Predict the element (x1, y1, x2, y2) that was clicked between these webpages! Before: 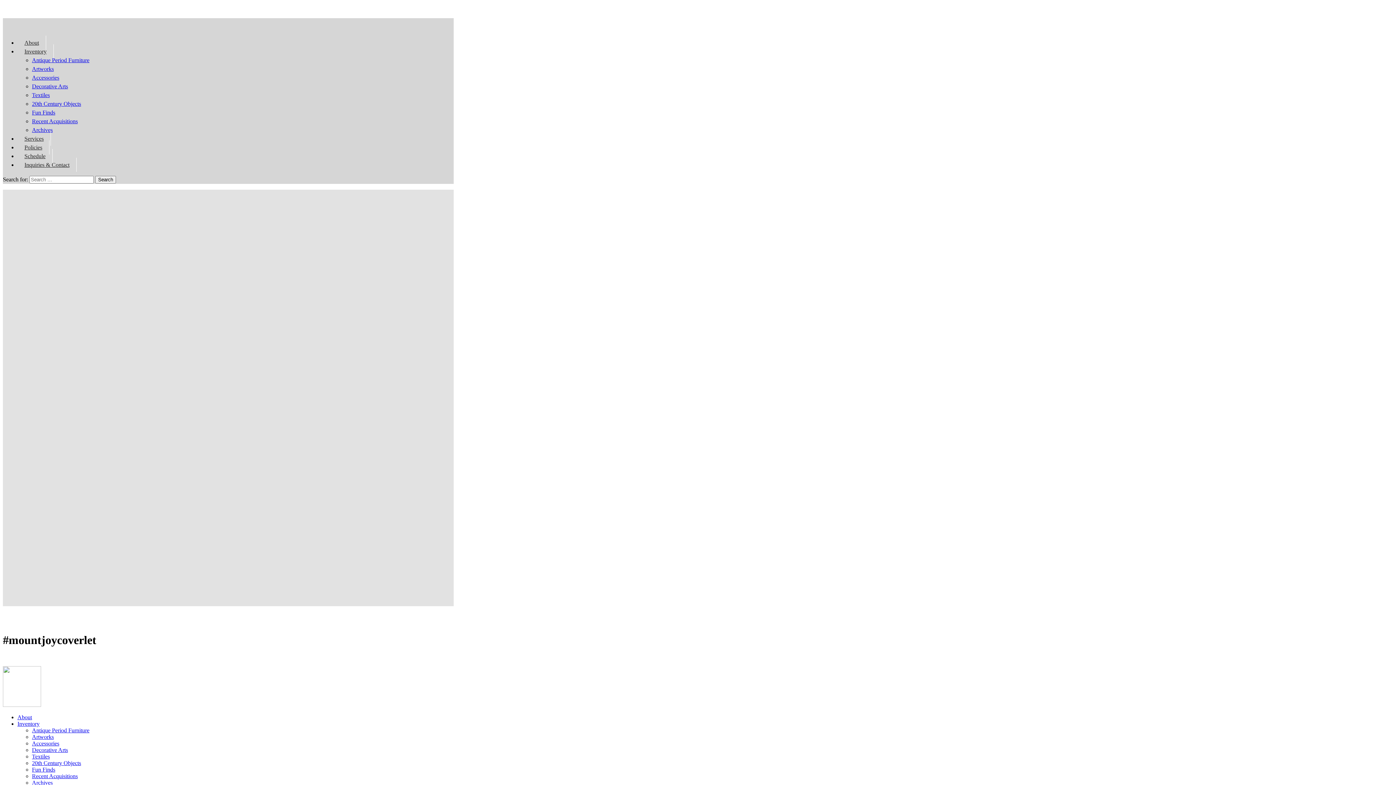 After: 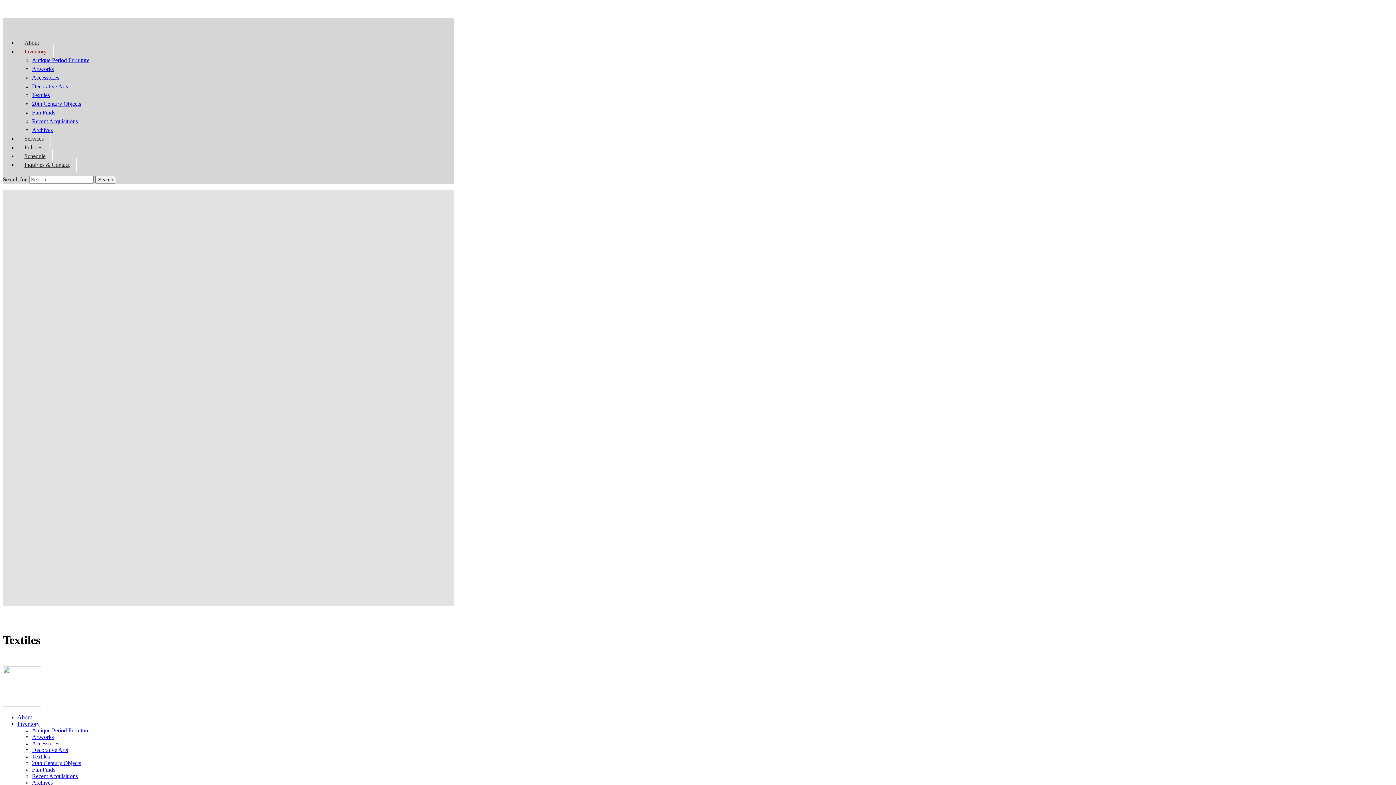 Action: label: Textiles bbox: (32, 92, 49, 98)